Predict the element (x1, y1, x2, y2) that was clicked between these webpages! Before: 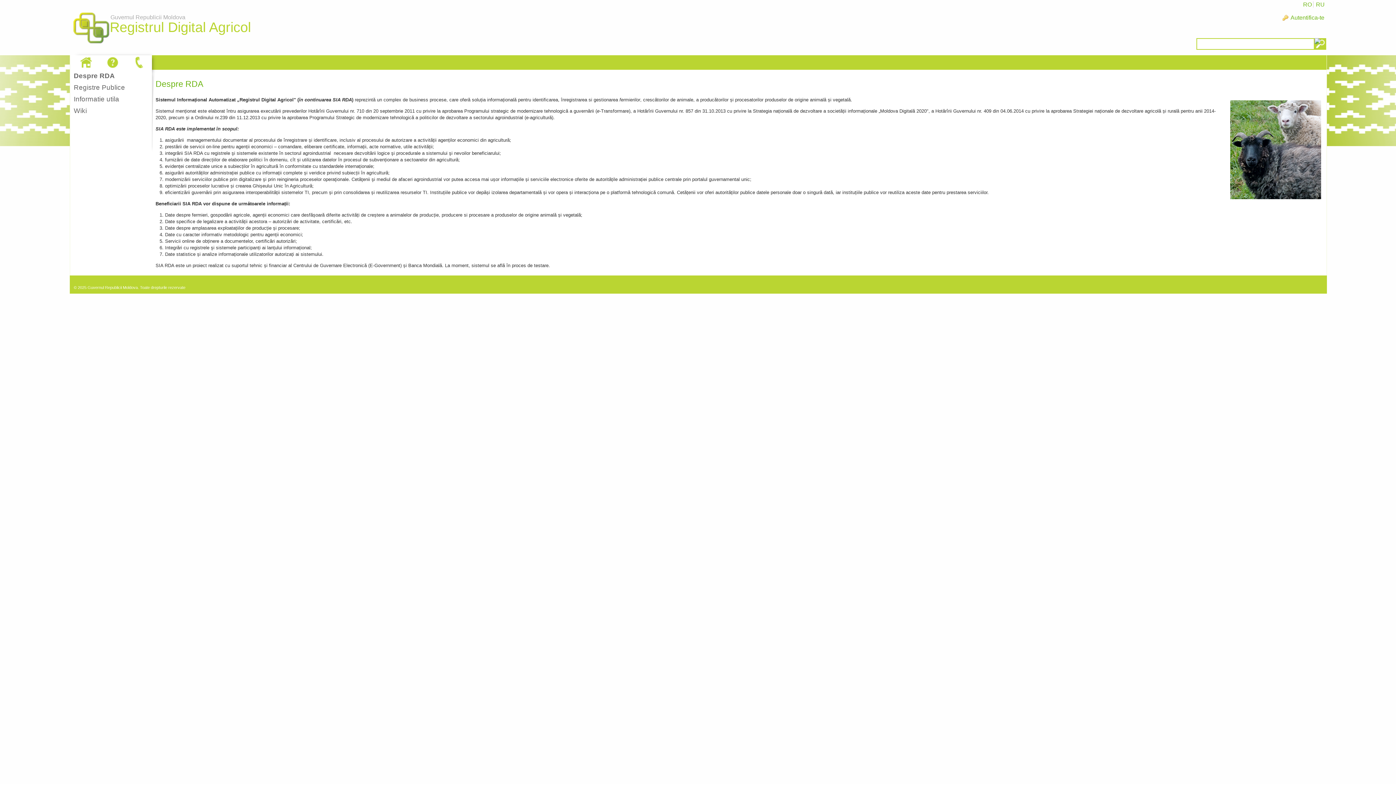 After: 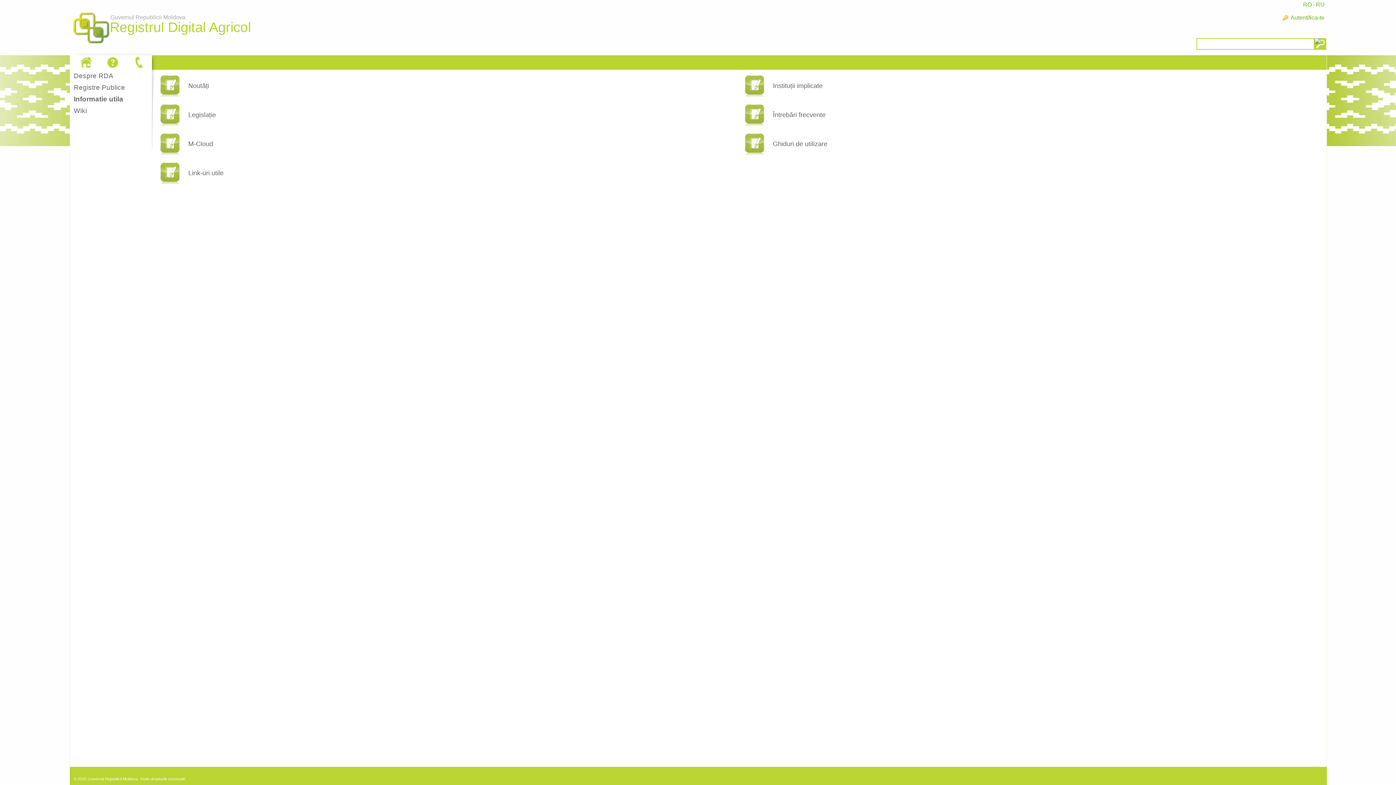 Action: bbox: (104, 55, 121, 69)